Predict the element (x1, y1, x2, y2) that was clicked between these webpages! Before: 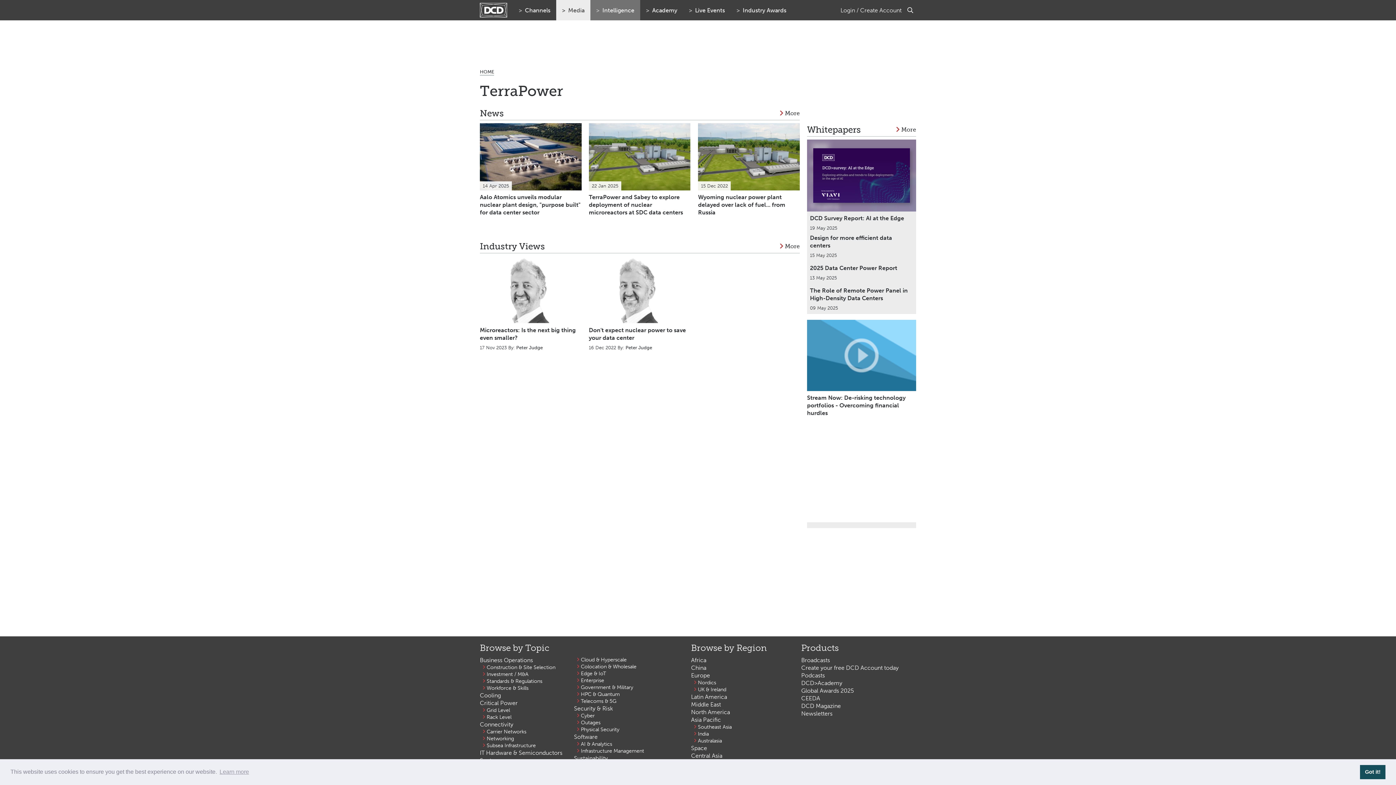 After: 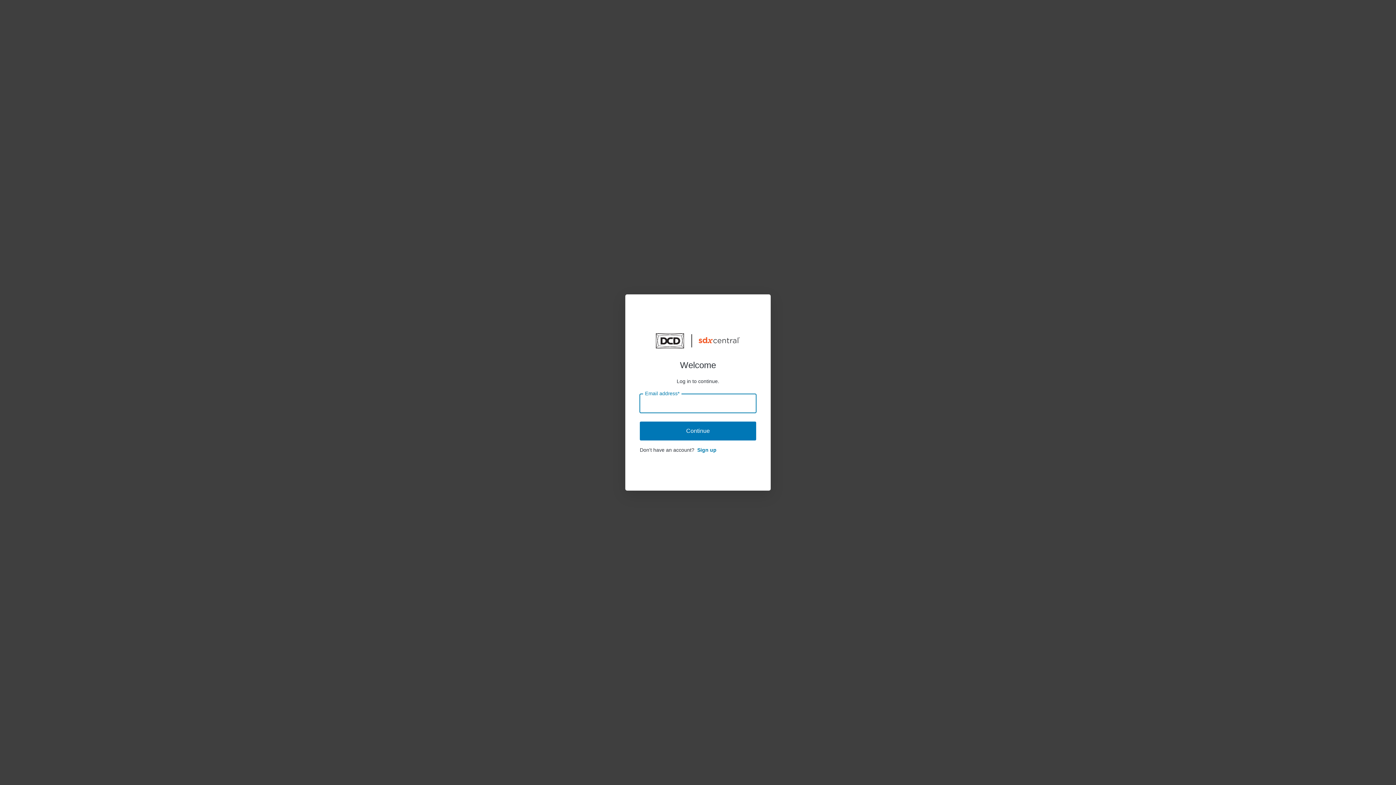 Action: label: Login / Create Account bbox: (837, 0, 904, 20)